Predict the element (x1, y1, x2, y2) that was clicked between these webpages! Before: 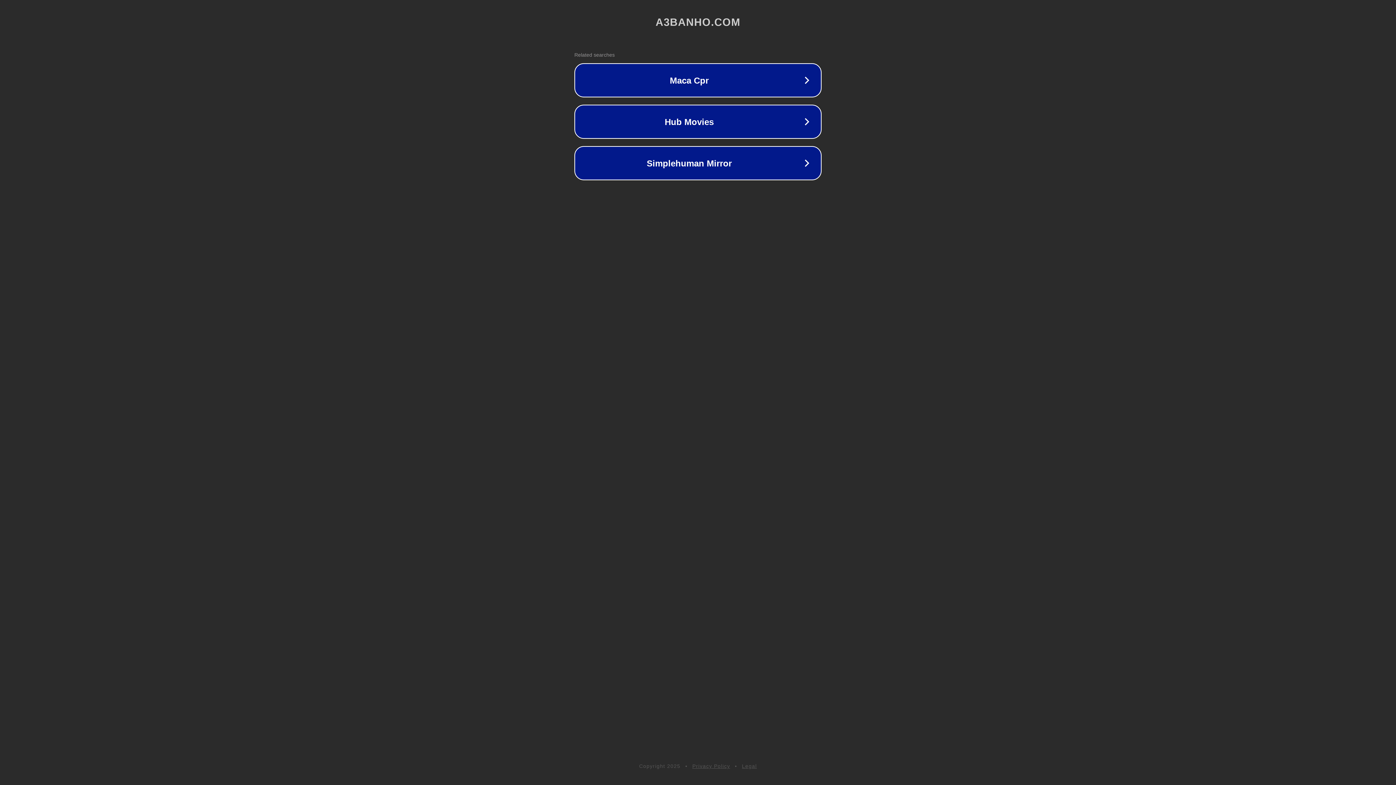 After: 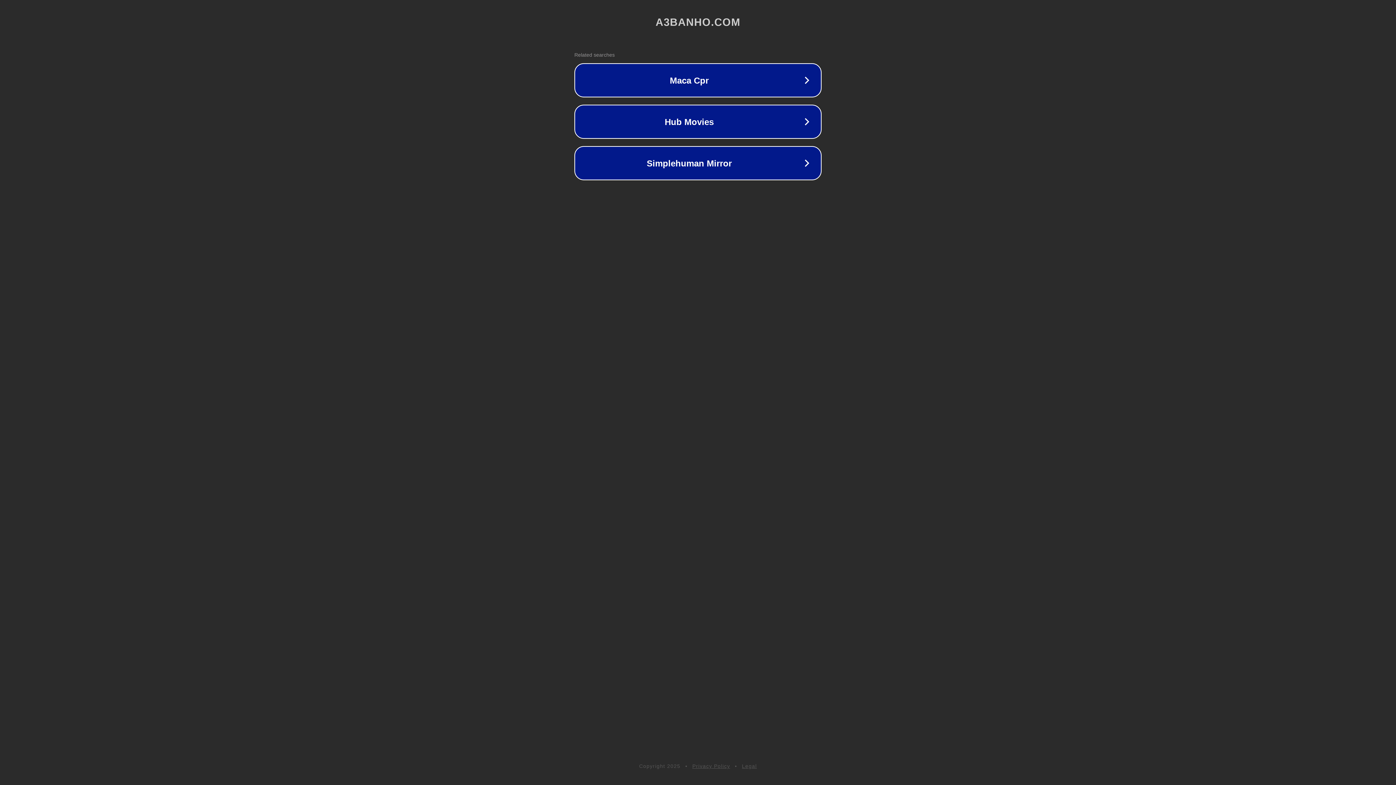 Action: label: Legal bbox: (742, 763, 757, 769)